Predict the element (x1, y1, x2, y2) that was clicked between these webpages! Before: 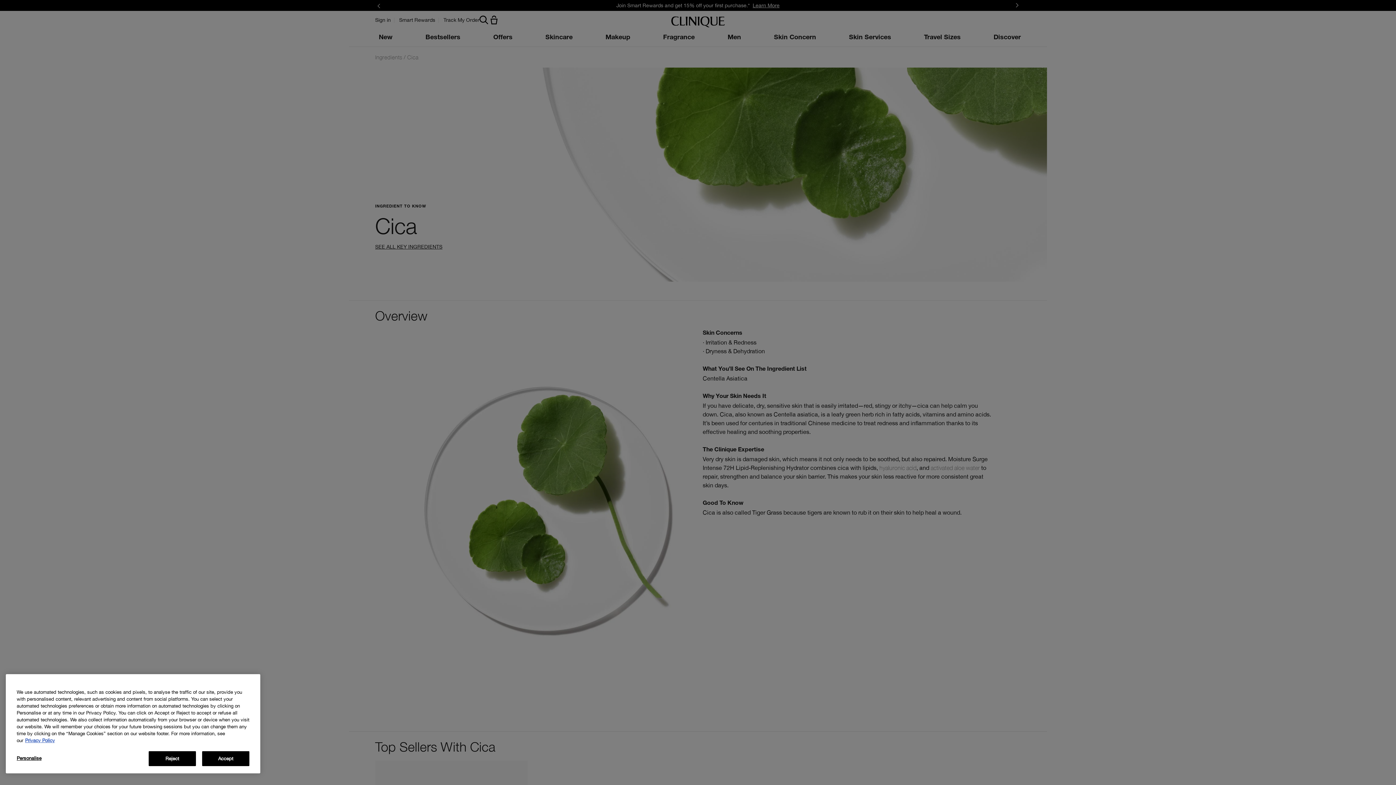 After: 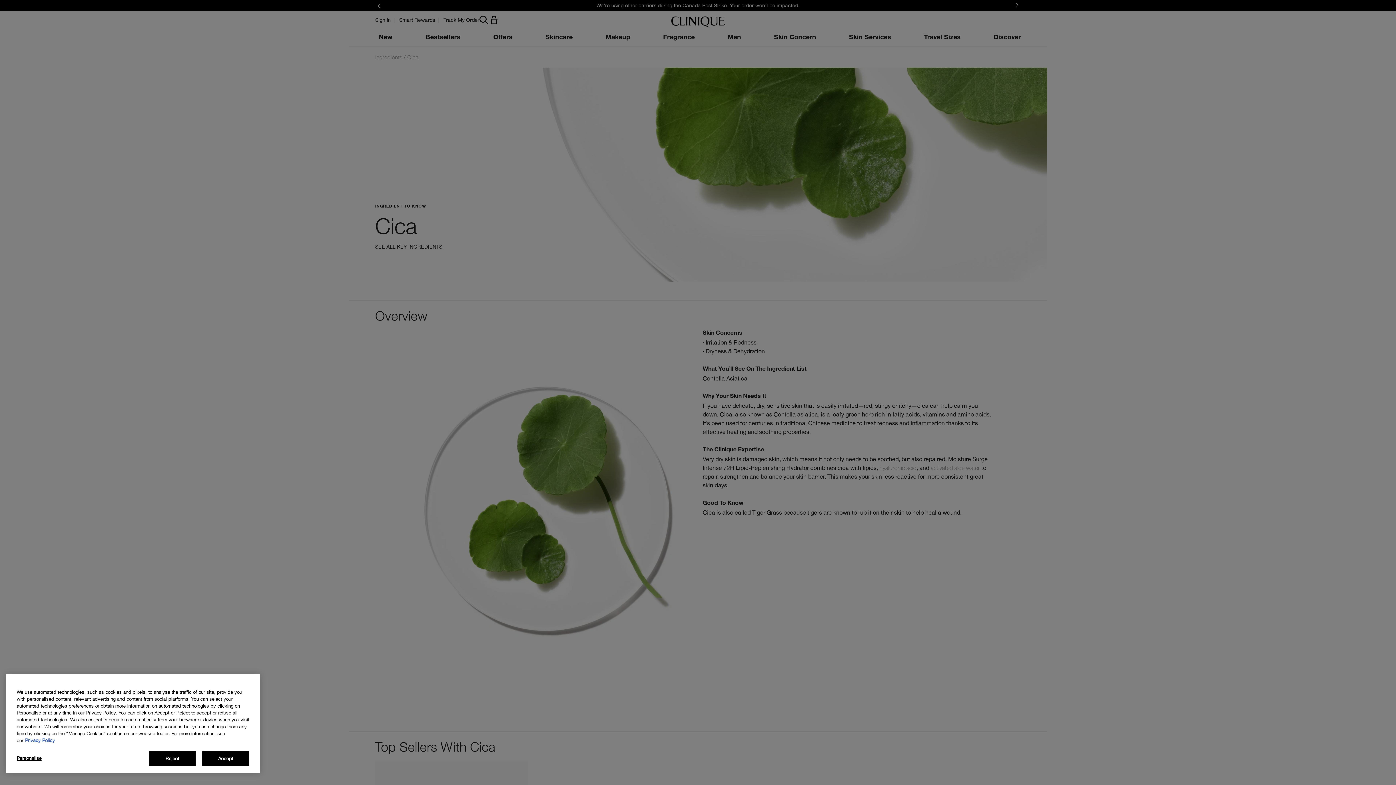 Action: bbox: (25, 738, 54, 743) label: More information about your privacy, opens in a new tab